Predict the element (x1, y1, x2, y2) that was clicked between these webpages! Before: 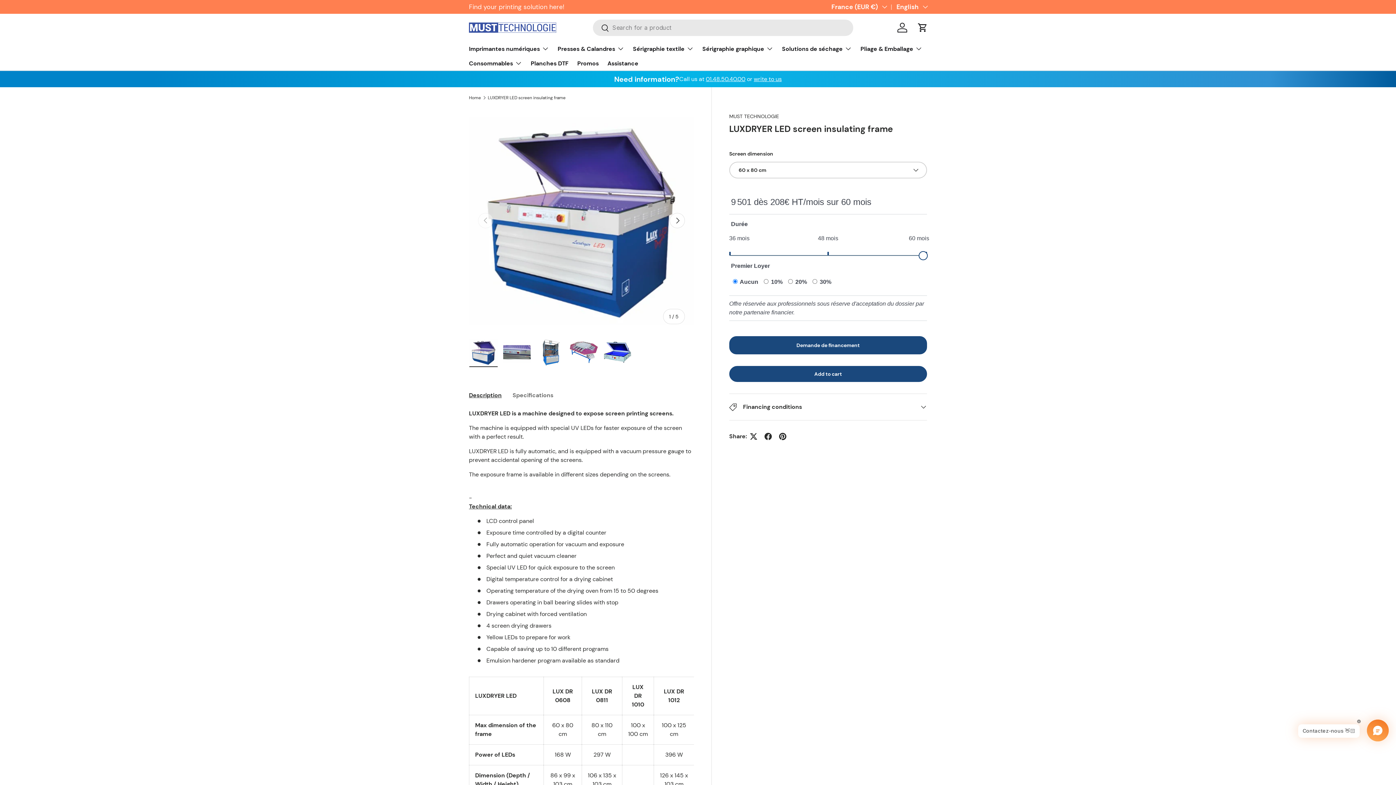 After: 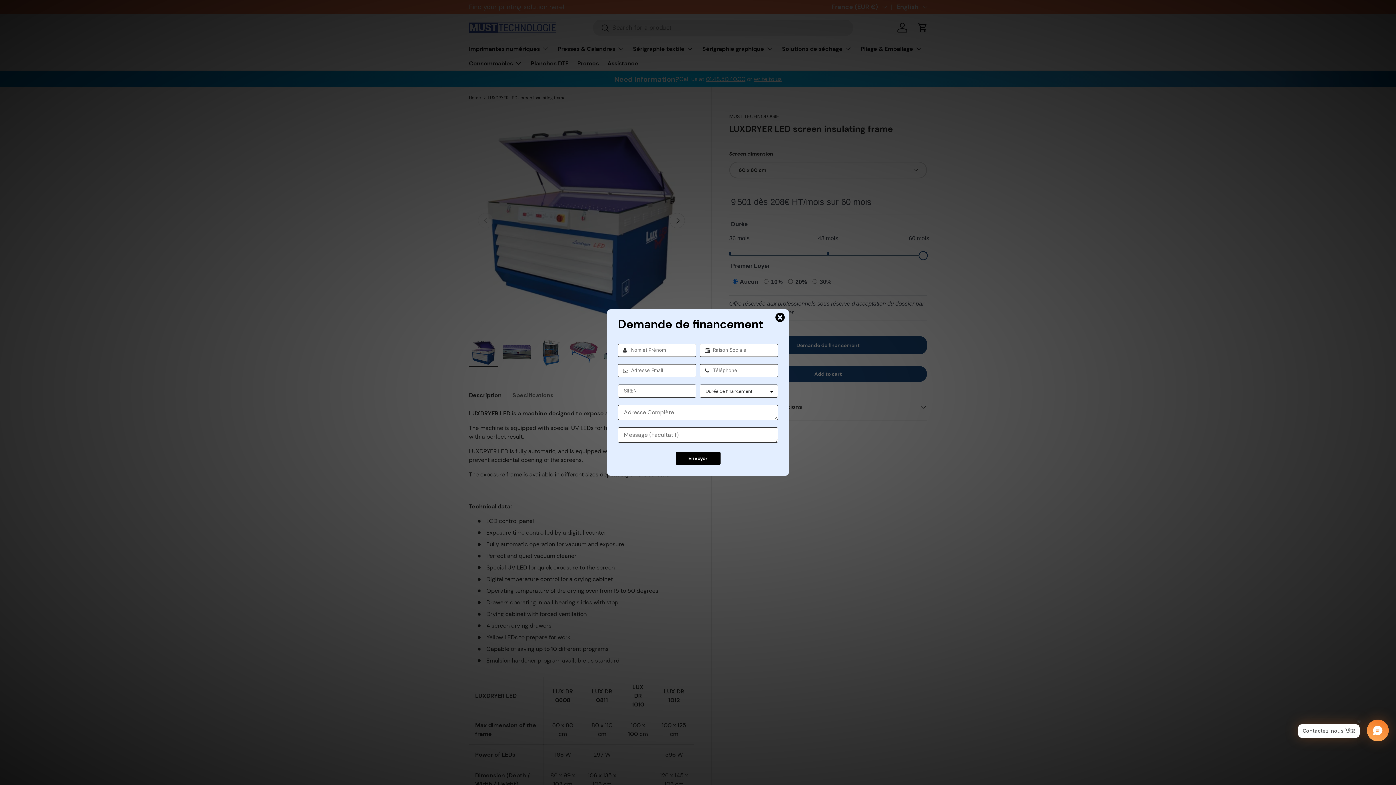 Action: bbox: (729, 336, 927, 354) label: Demande de financement